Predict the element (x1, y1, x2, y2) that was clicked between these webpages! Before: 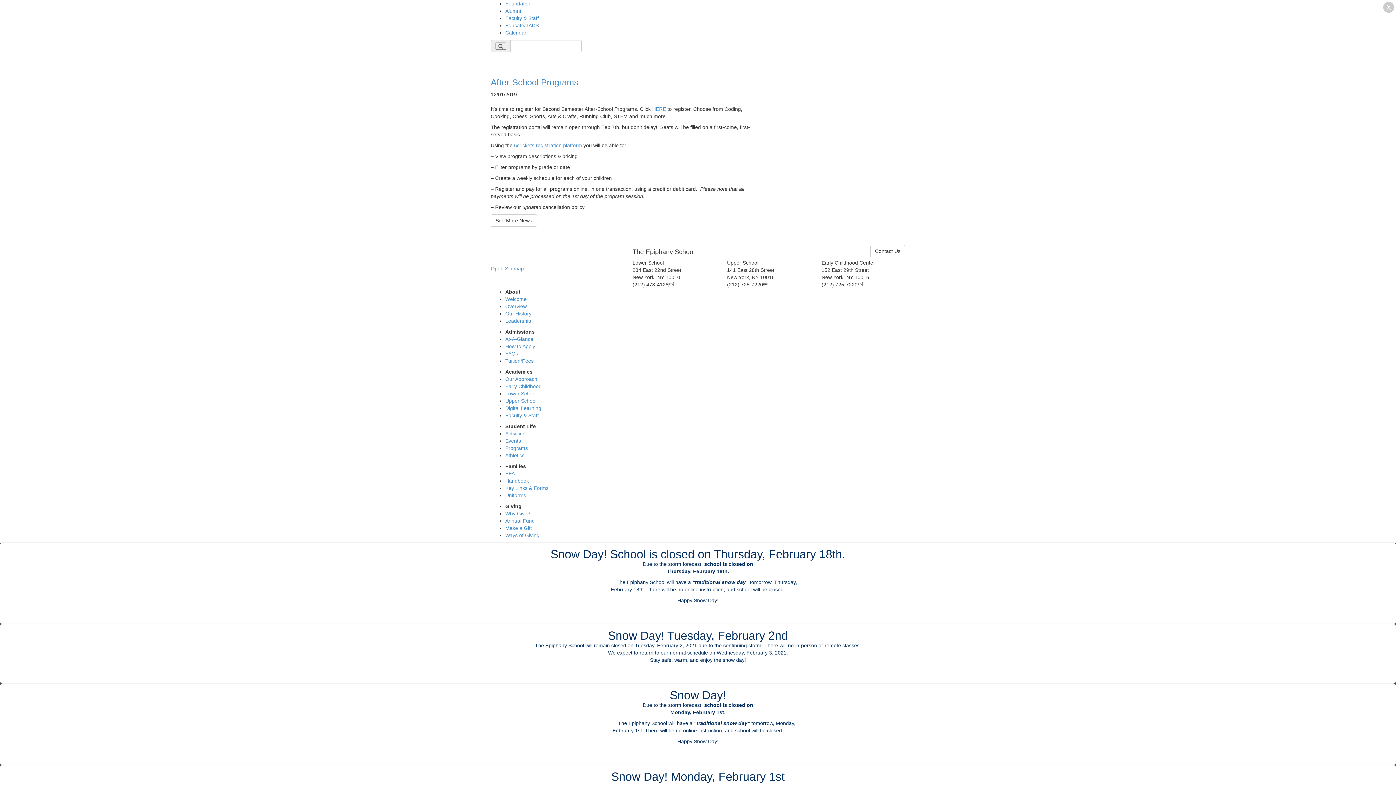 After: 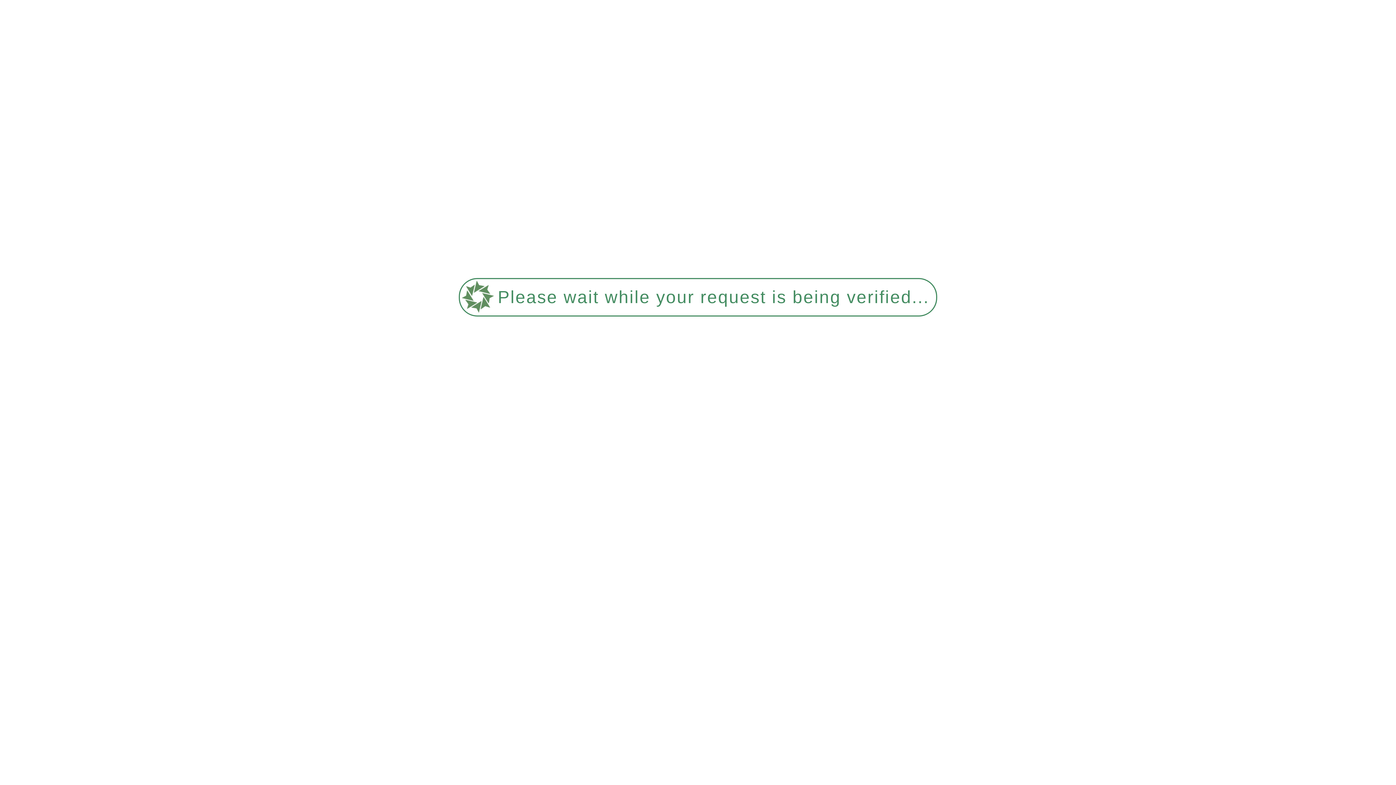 Action: label: Foundation bbox: (505, 0, 531, 6)